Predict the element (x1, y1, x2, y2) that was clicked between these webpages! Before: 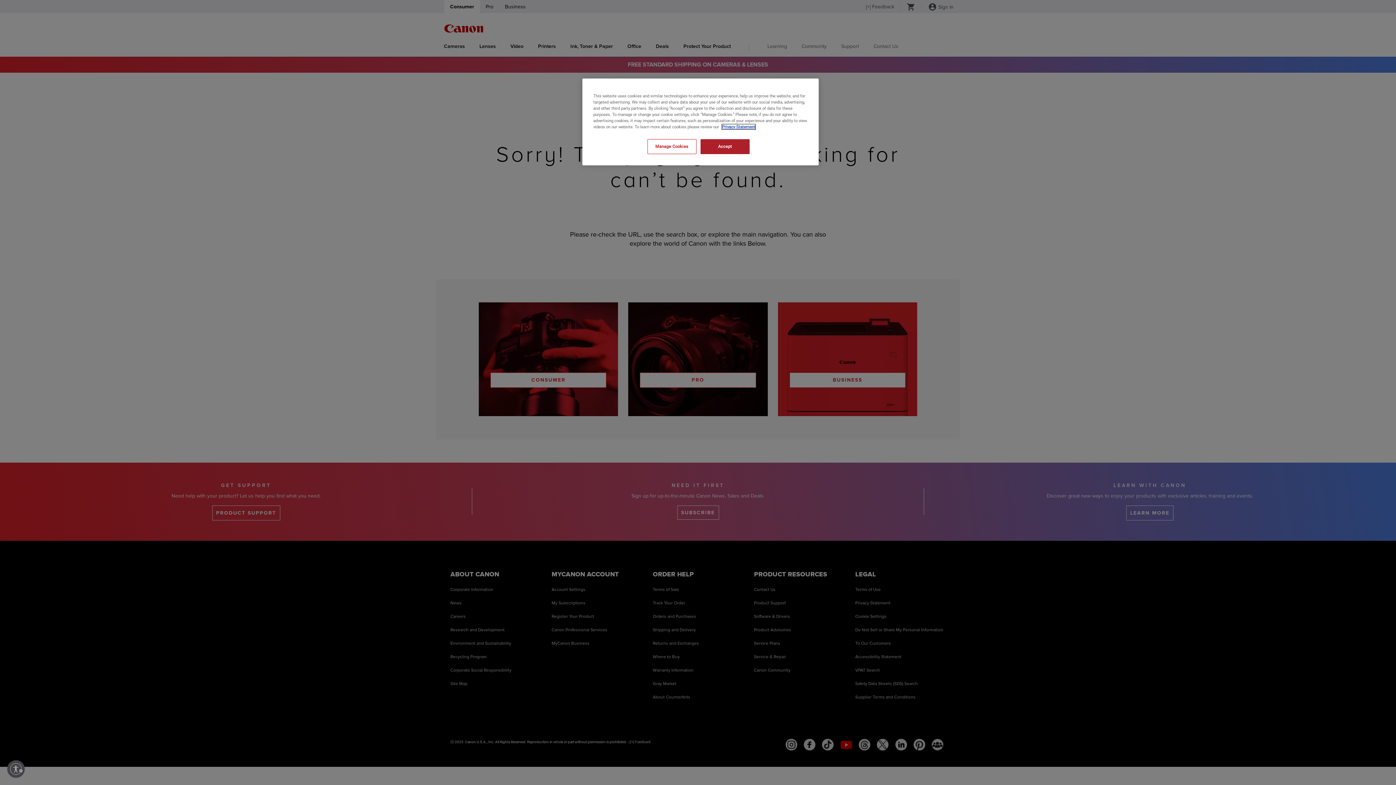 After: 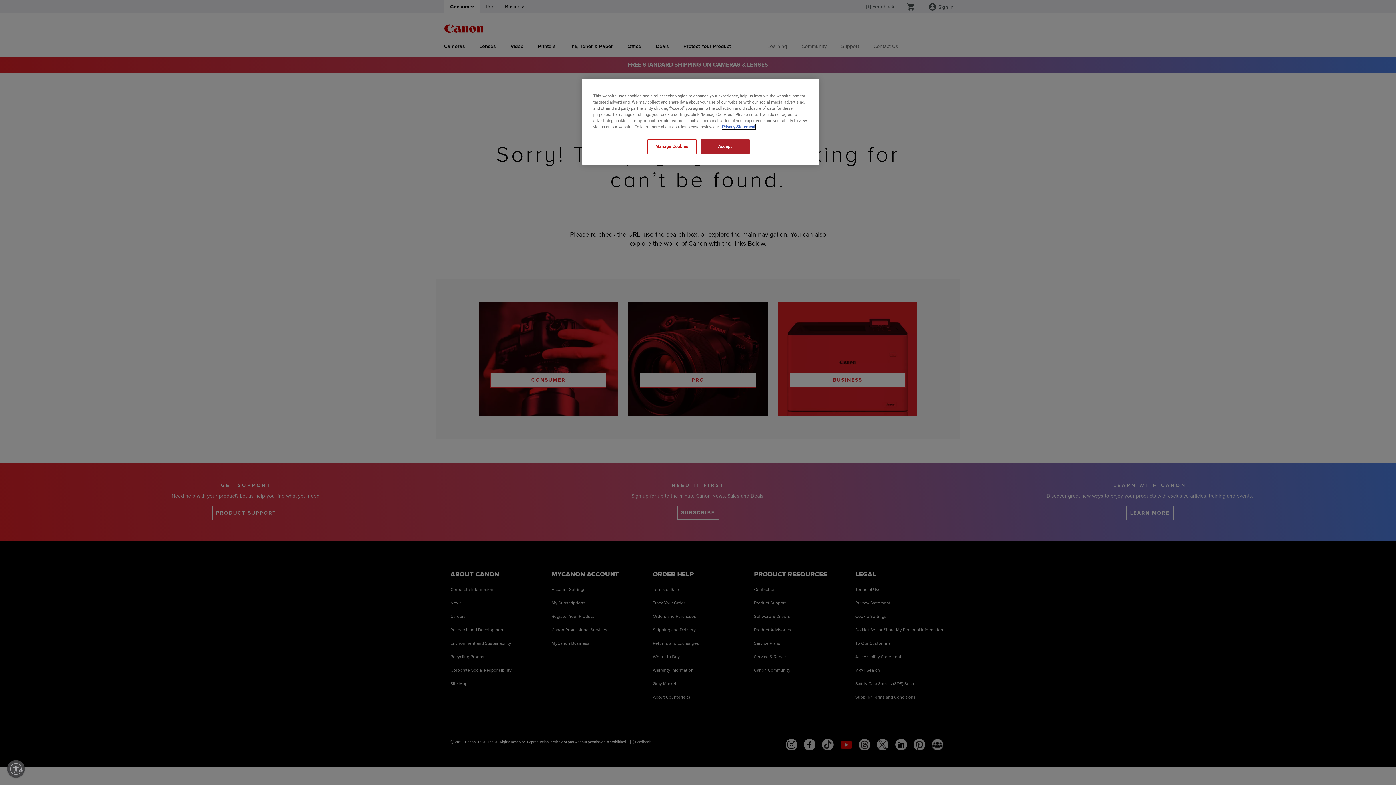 Action: label: , opens in a new tab bbox: (722, 124, 755, 129)